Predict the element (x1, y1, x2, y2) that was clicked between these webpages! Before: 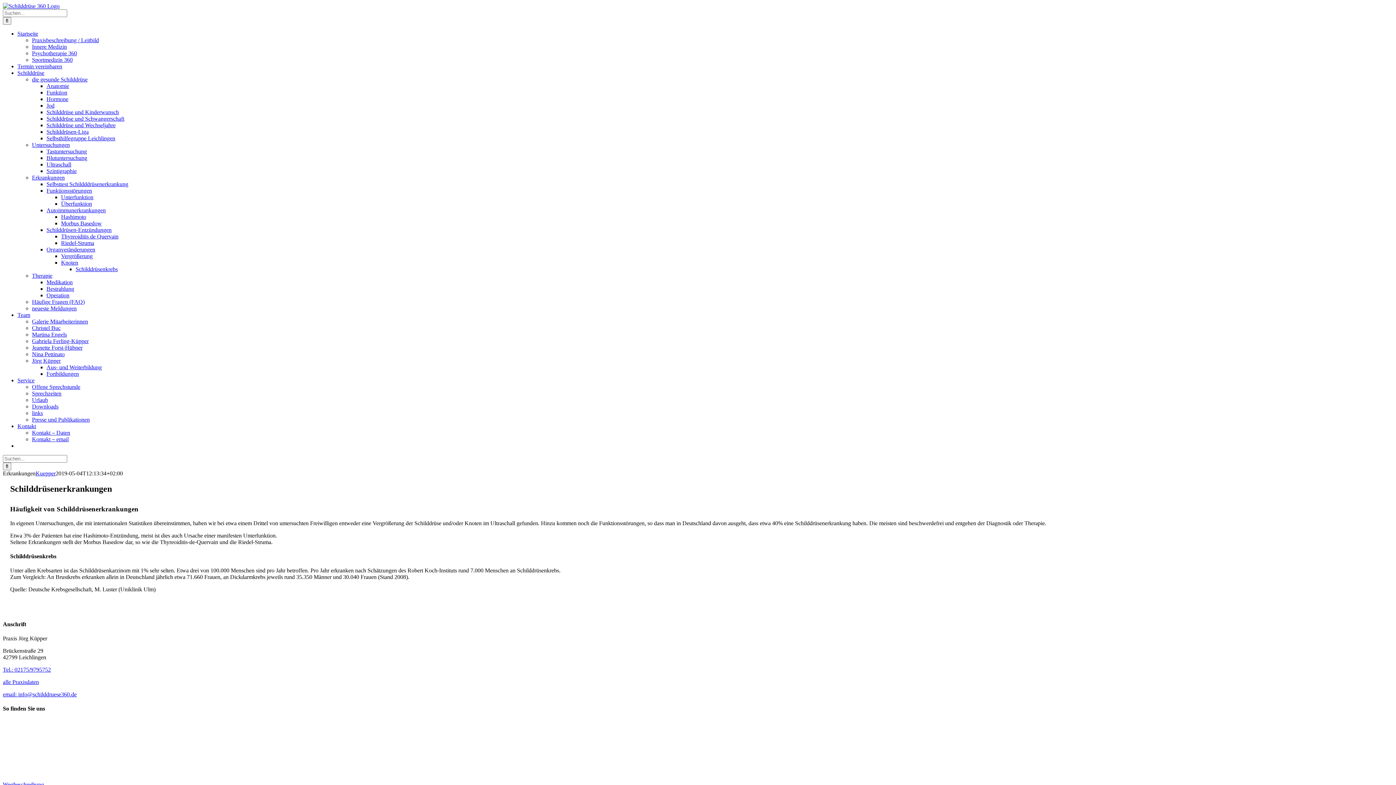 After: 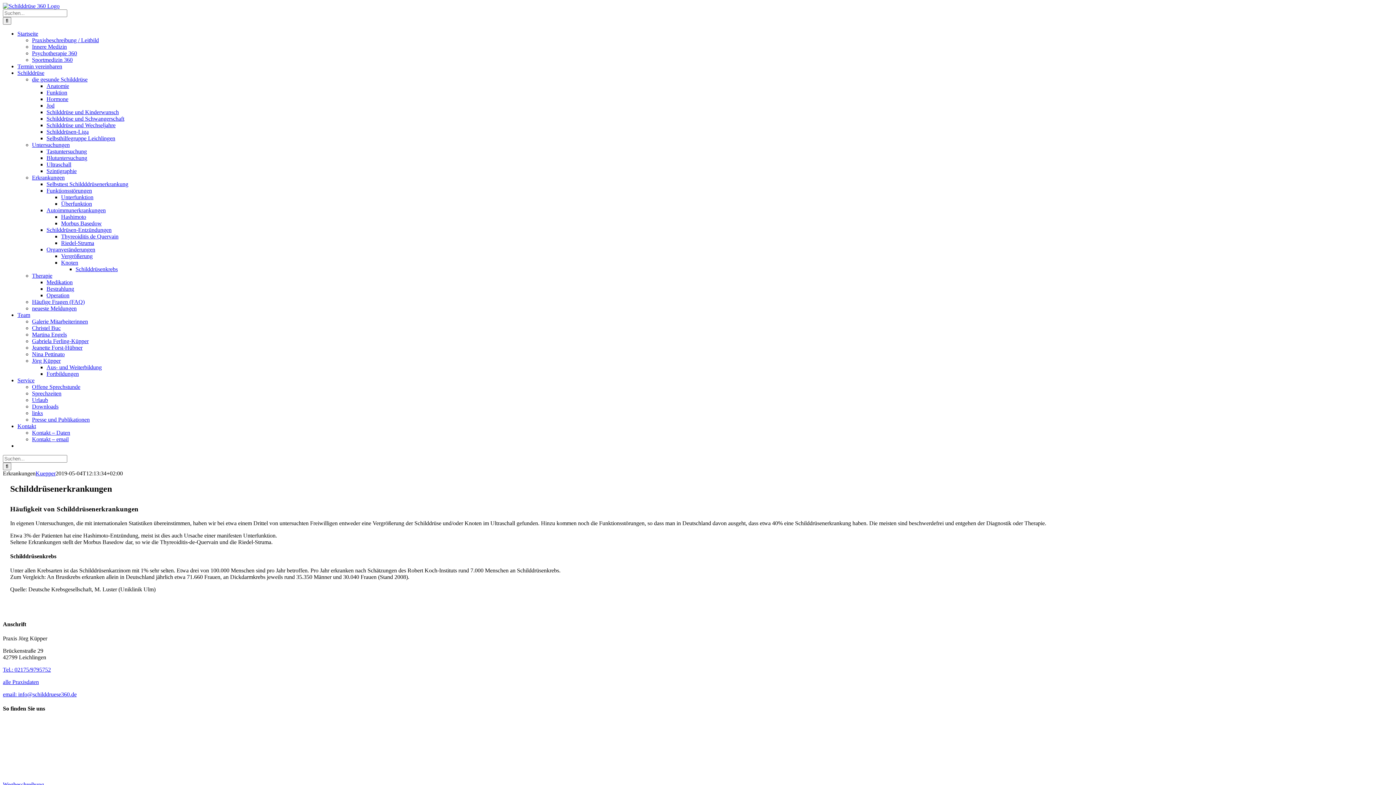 Action: label: email: info@schilddruese360.de bbox: (2, 691, 76, 697)